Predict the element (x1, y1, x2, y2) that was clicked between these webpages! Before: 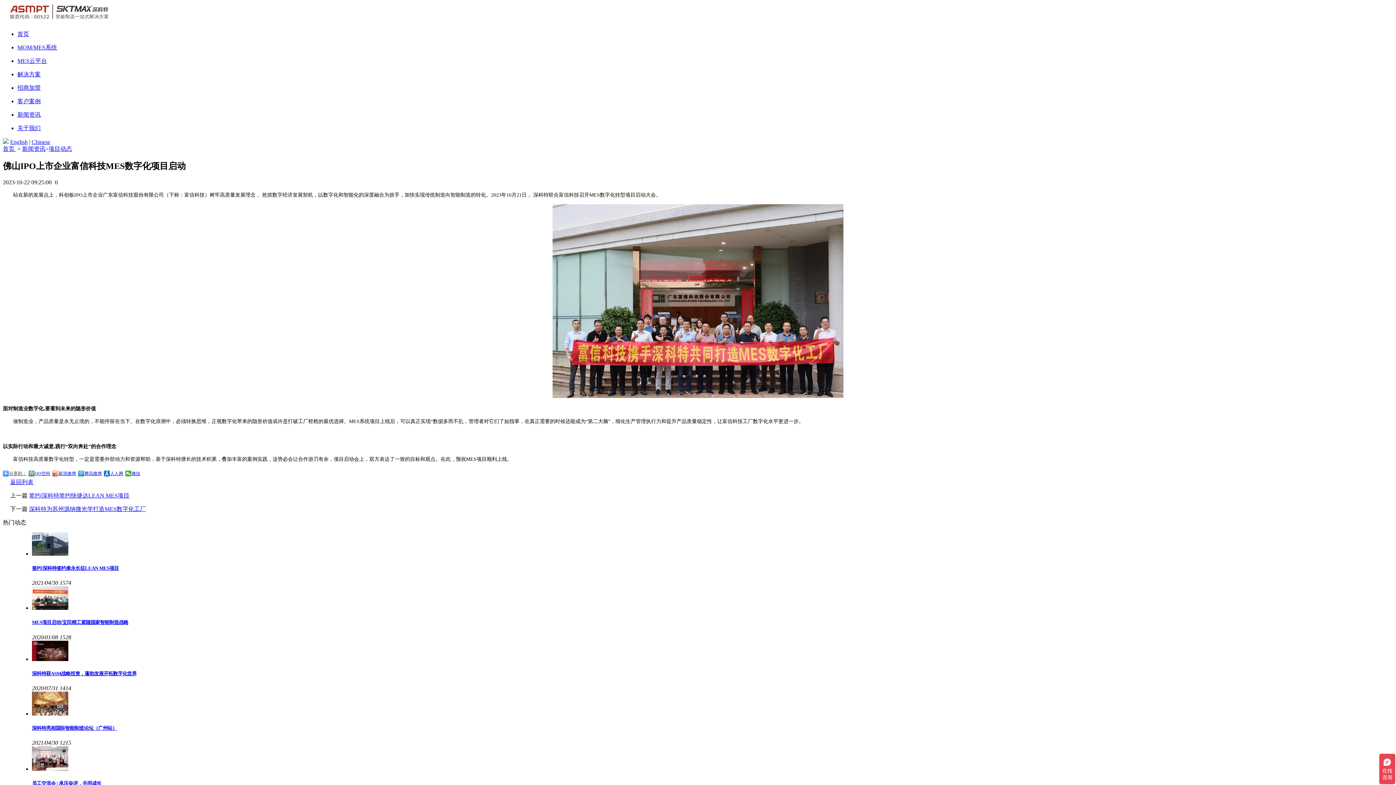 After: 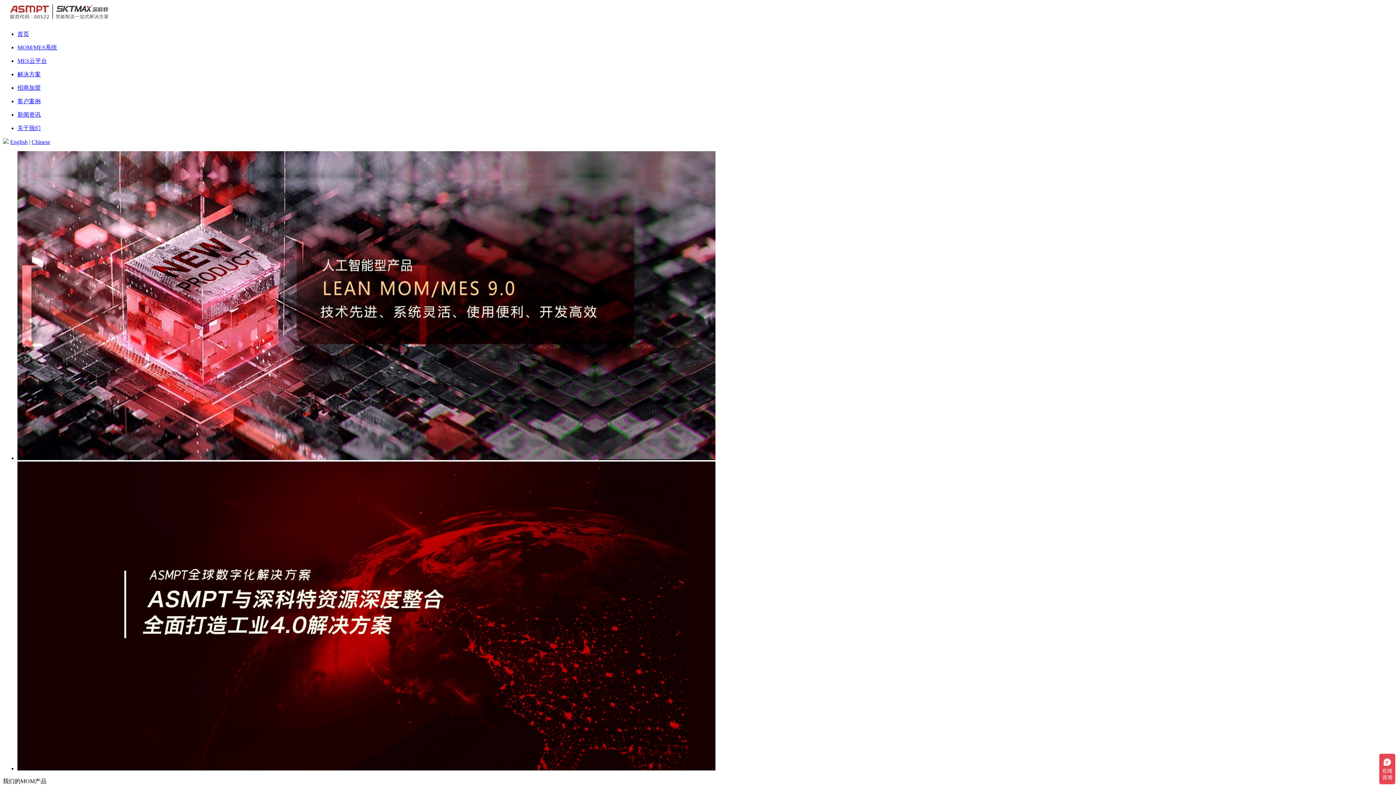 Action: bbox: (17, 30, 1393, 38) label: 首页